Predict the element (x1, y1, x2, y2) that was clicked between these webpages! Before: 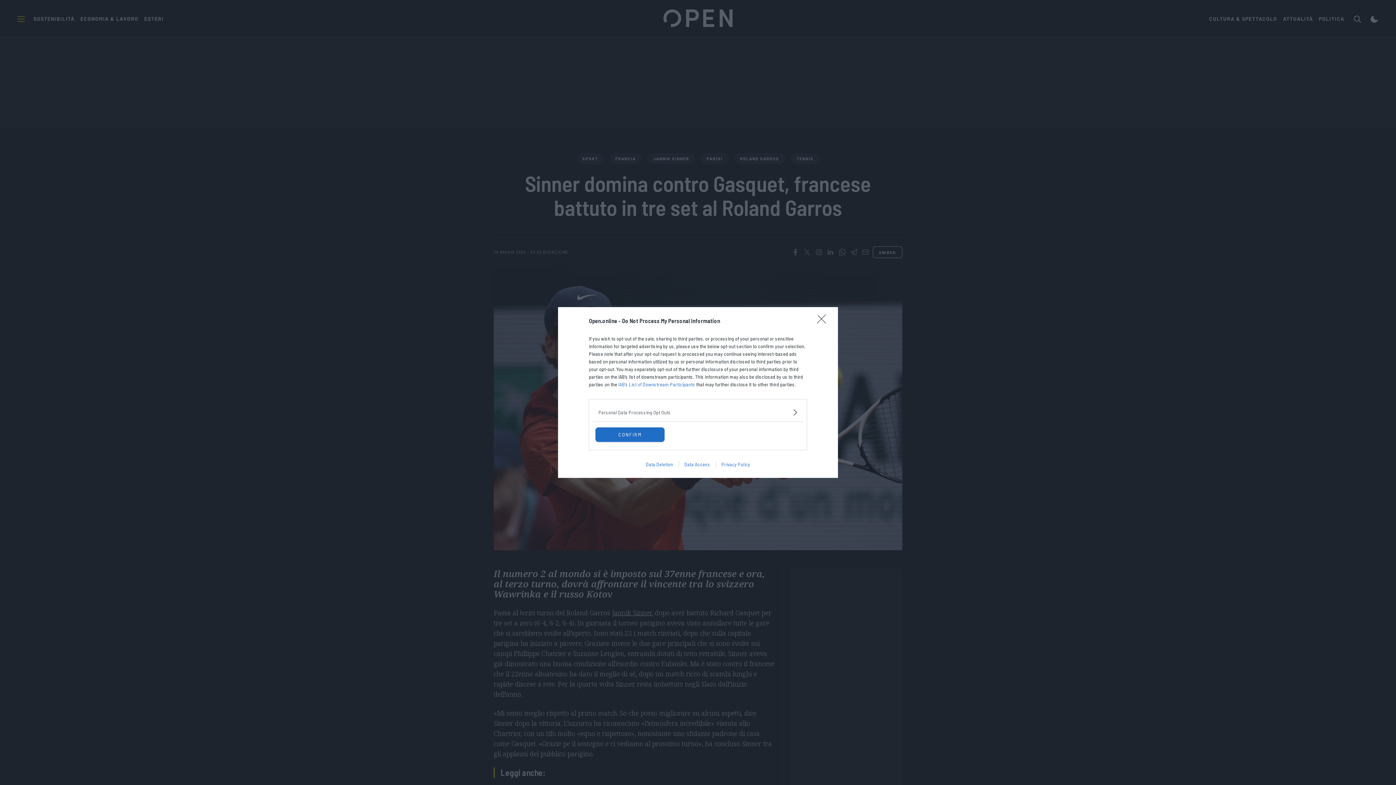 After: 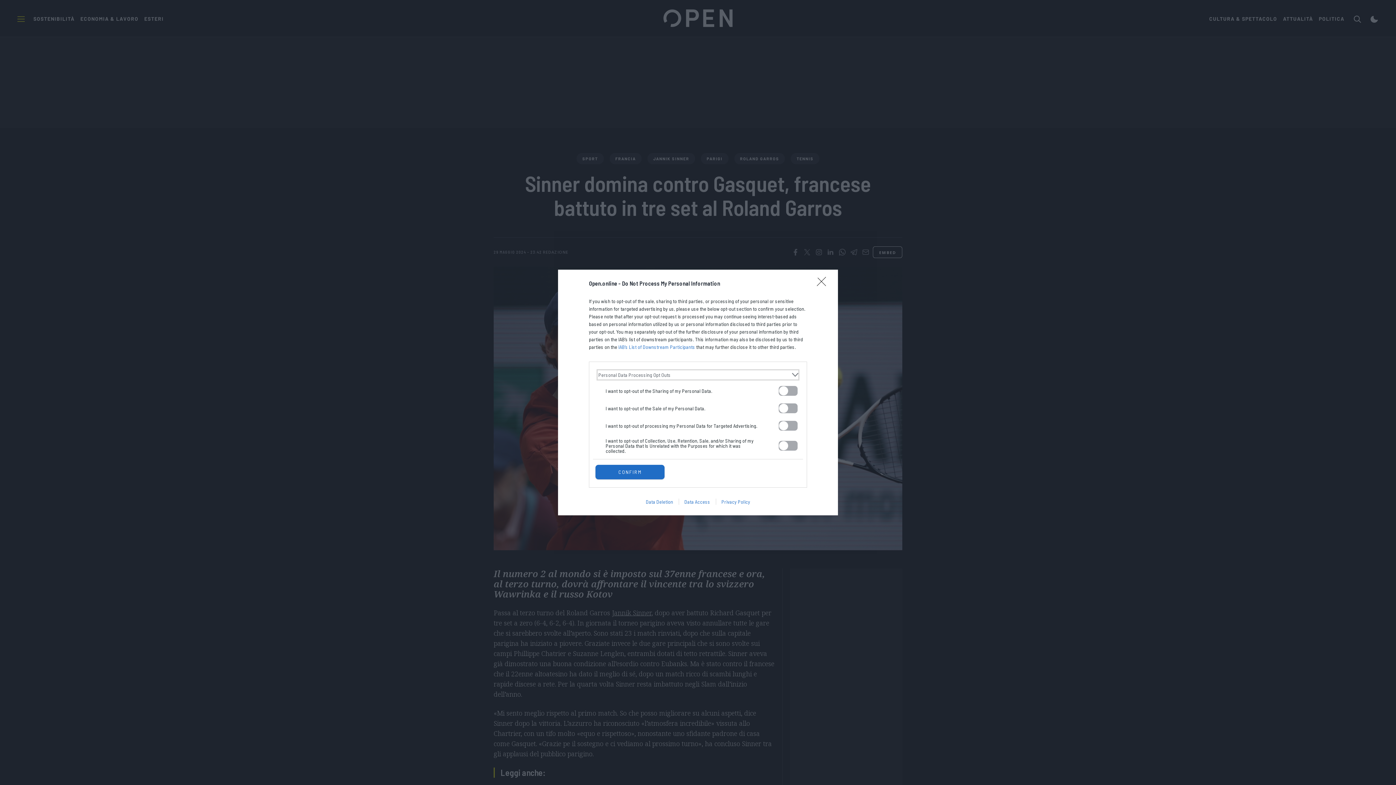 Action: bbox: (598, 408, 797, 416) label: Opt-Outs